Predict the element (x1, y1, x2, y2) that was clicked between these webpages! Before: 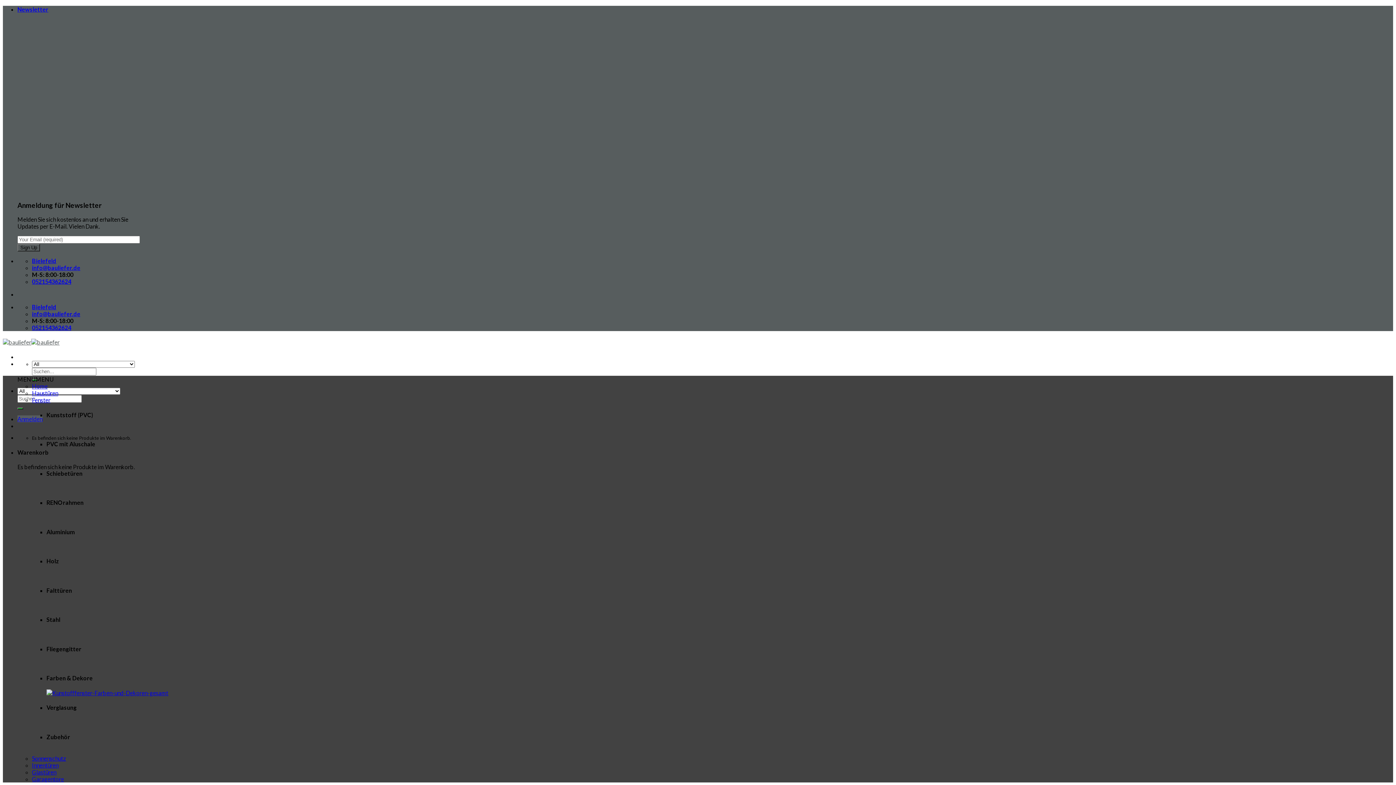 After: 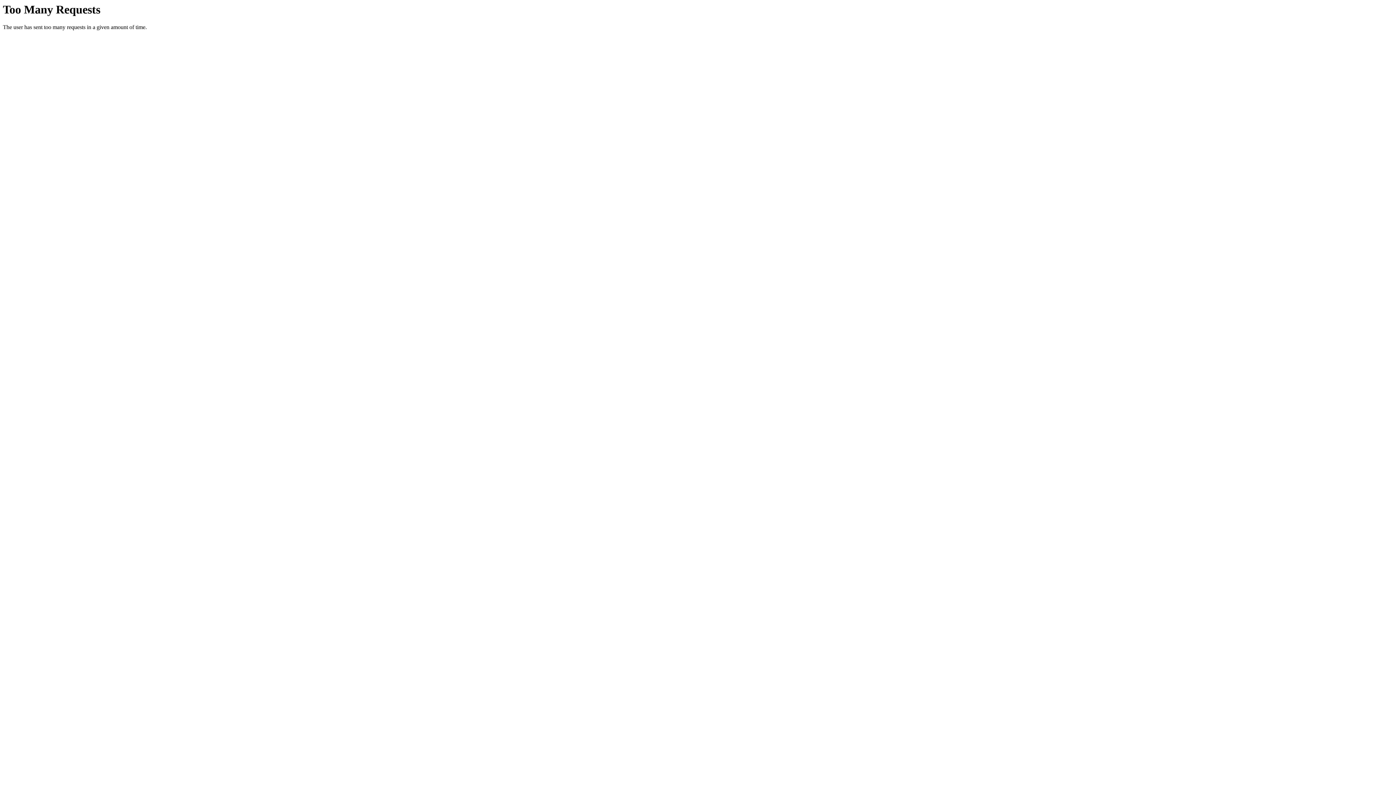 Action: label: Home bbox: (32, 383, 47, 389)